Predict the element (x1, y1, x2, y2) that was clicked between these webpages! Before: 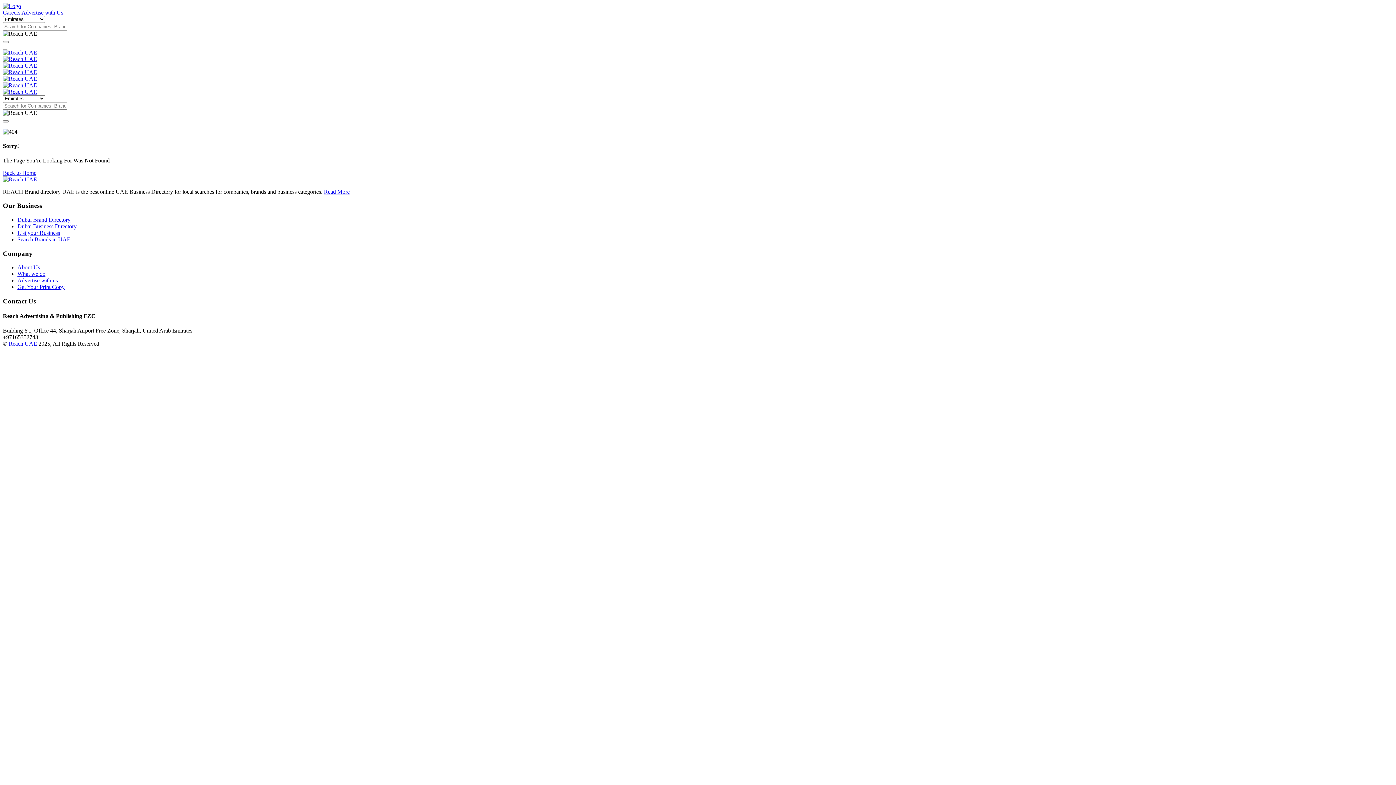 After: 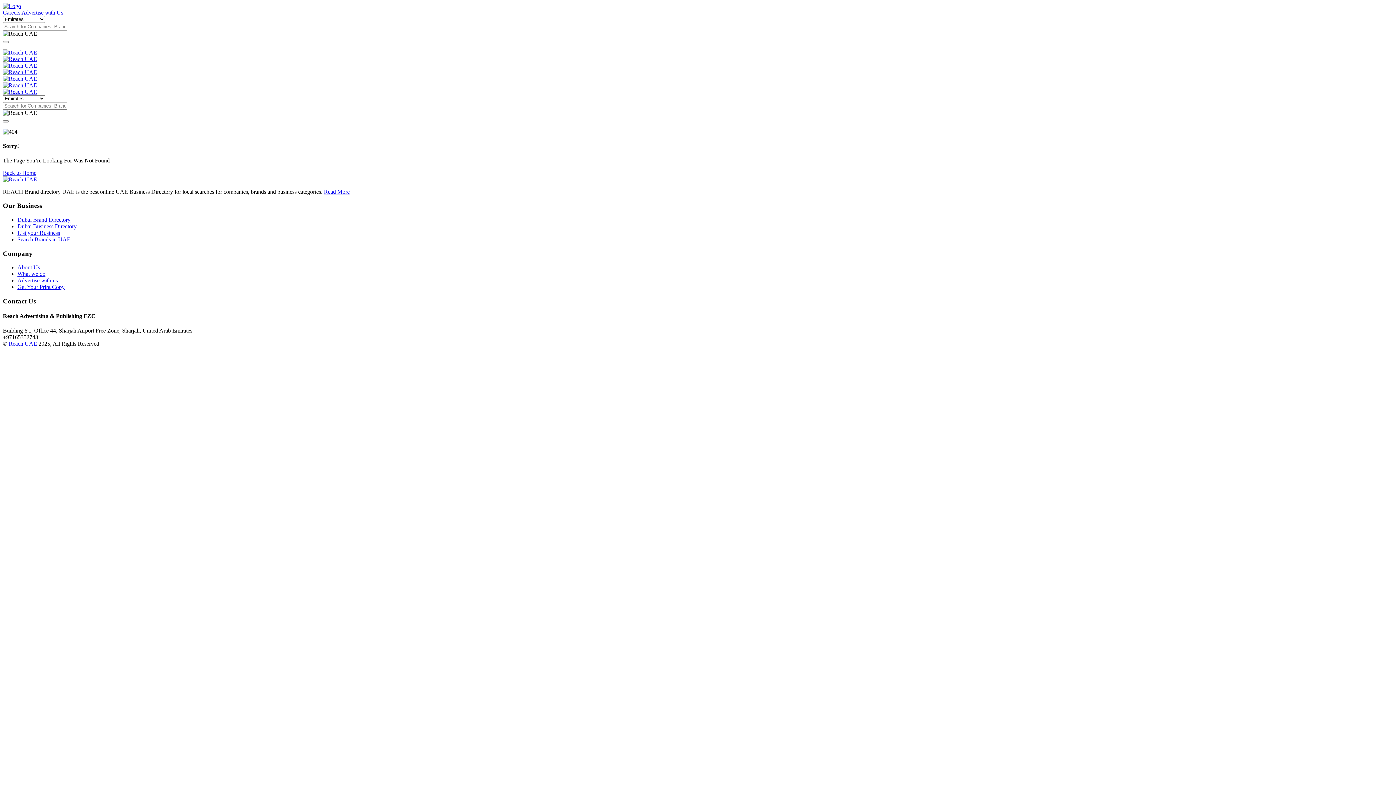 Action: bbox: (2, 88, 37, 94)